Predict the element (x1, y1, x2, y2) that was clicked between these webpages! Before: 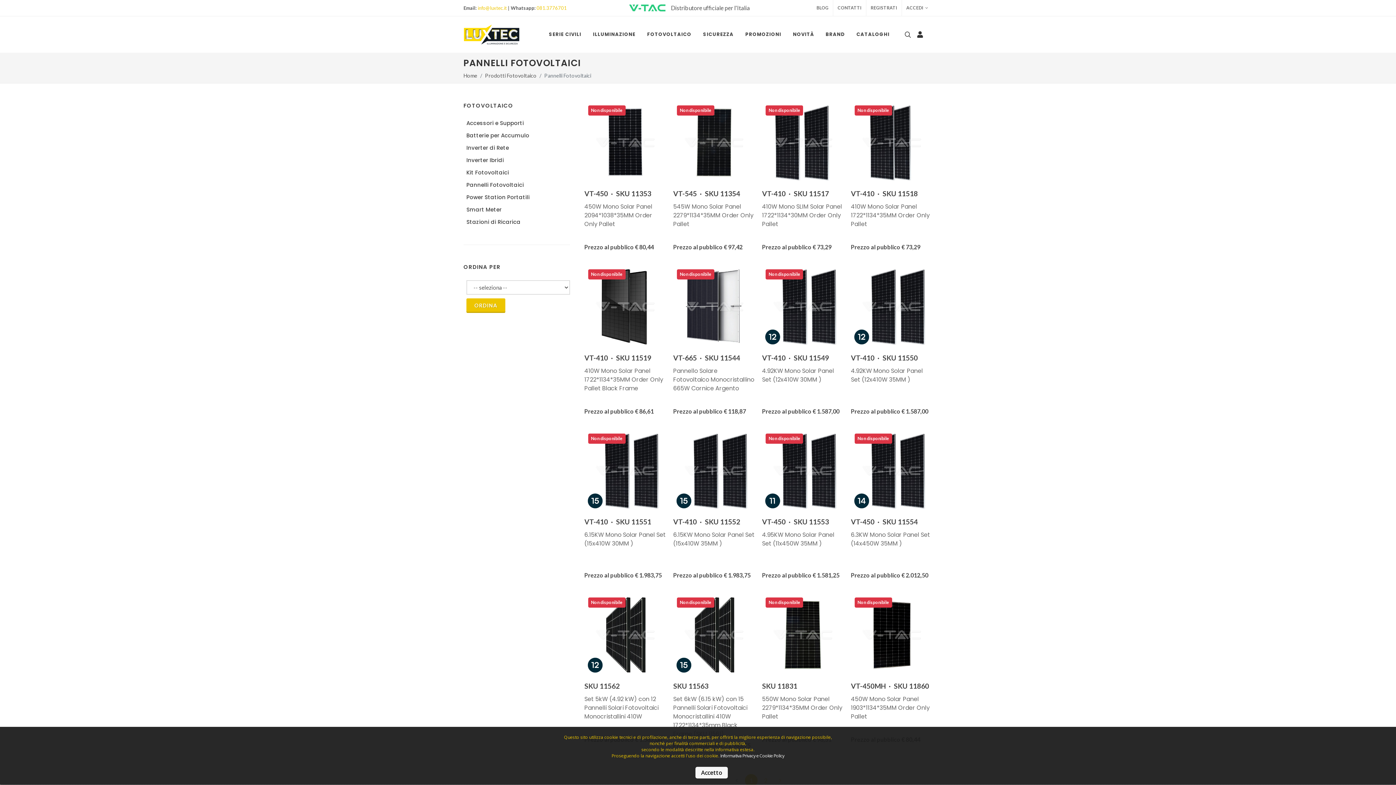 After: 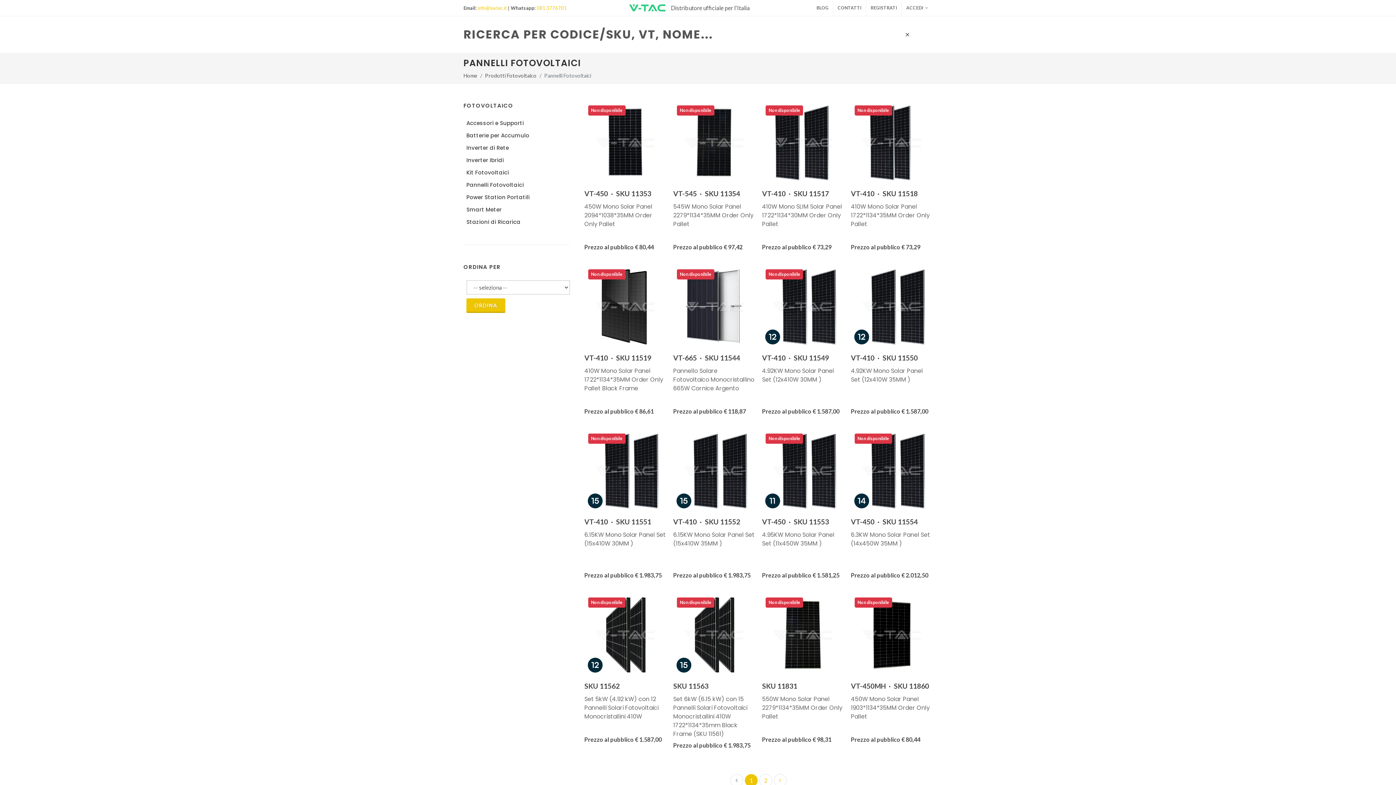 Action: bbox: (903, 30, 910, 38)